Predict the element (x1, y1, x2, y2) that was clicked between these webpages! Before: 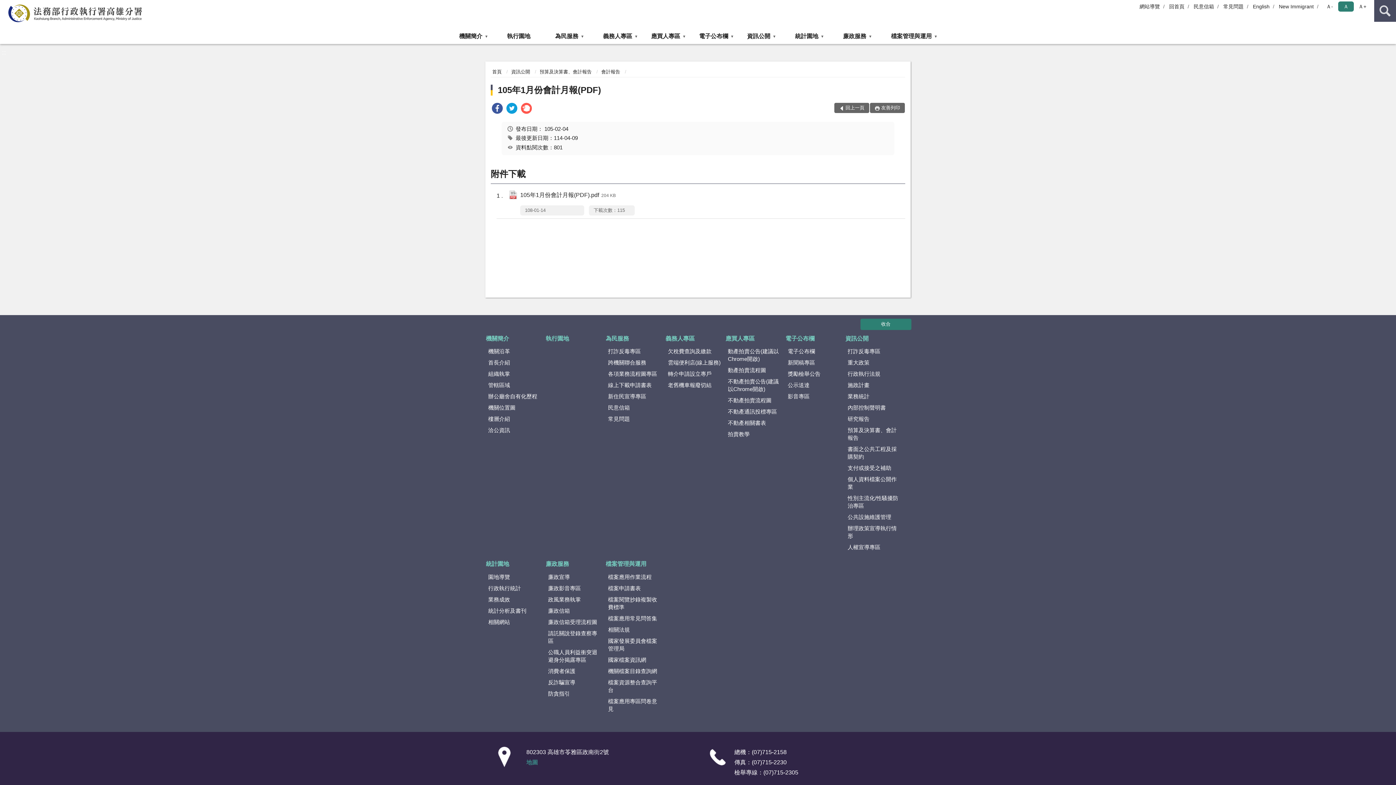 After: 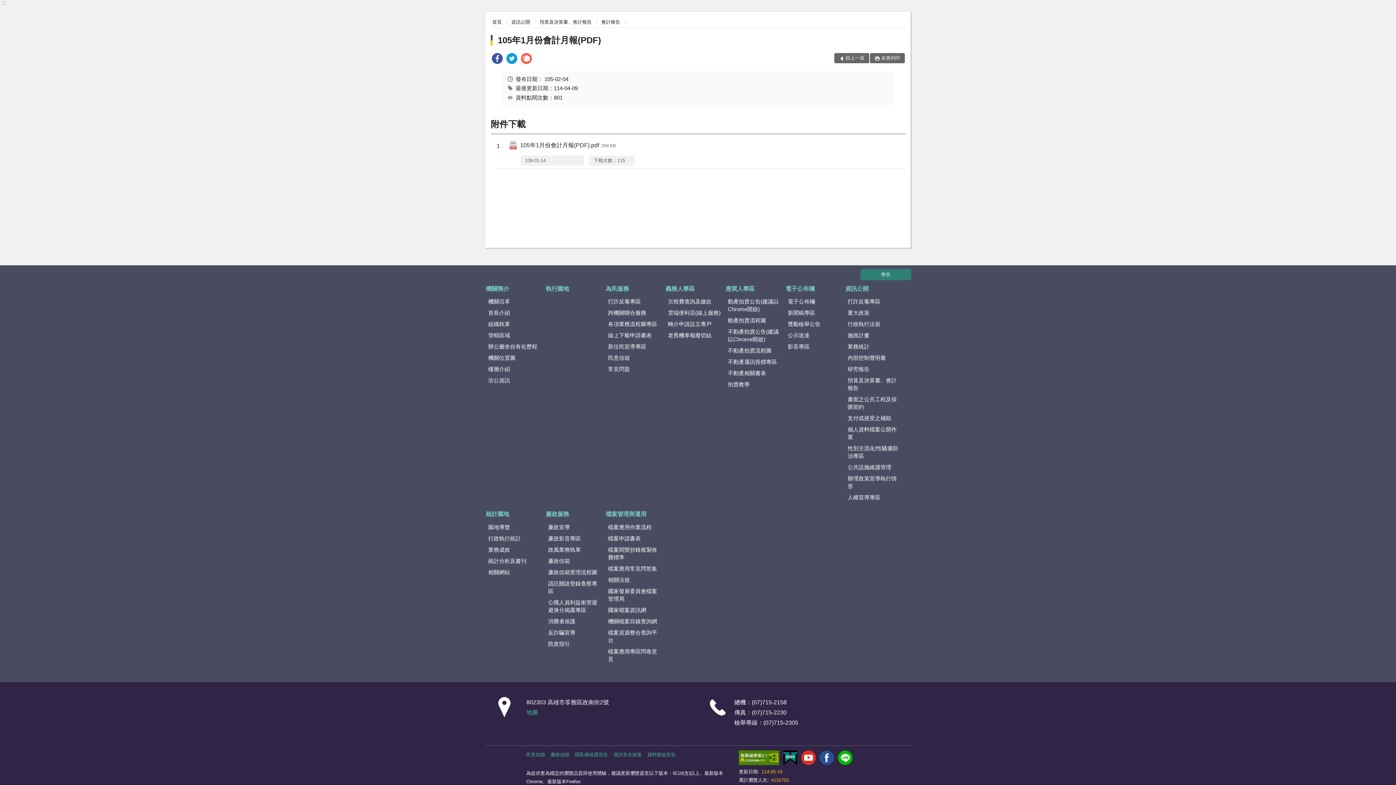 Action: bbox: (1, 49, 10, 55) label: :::